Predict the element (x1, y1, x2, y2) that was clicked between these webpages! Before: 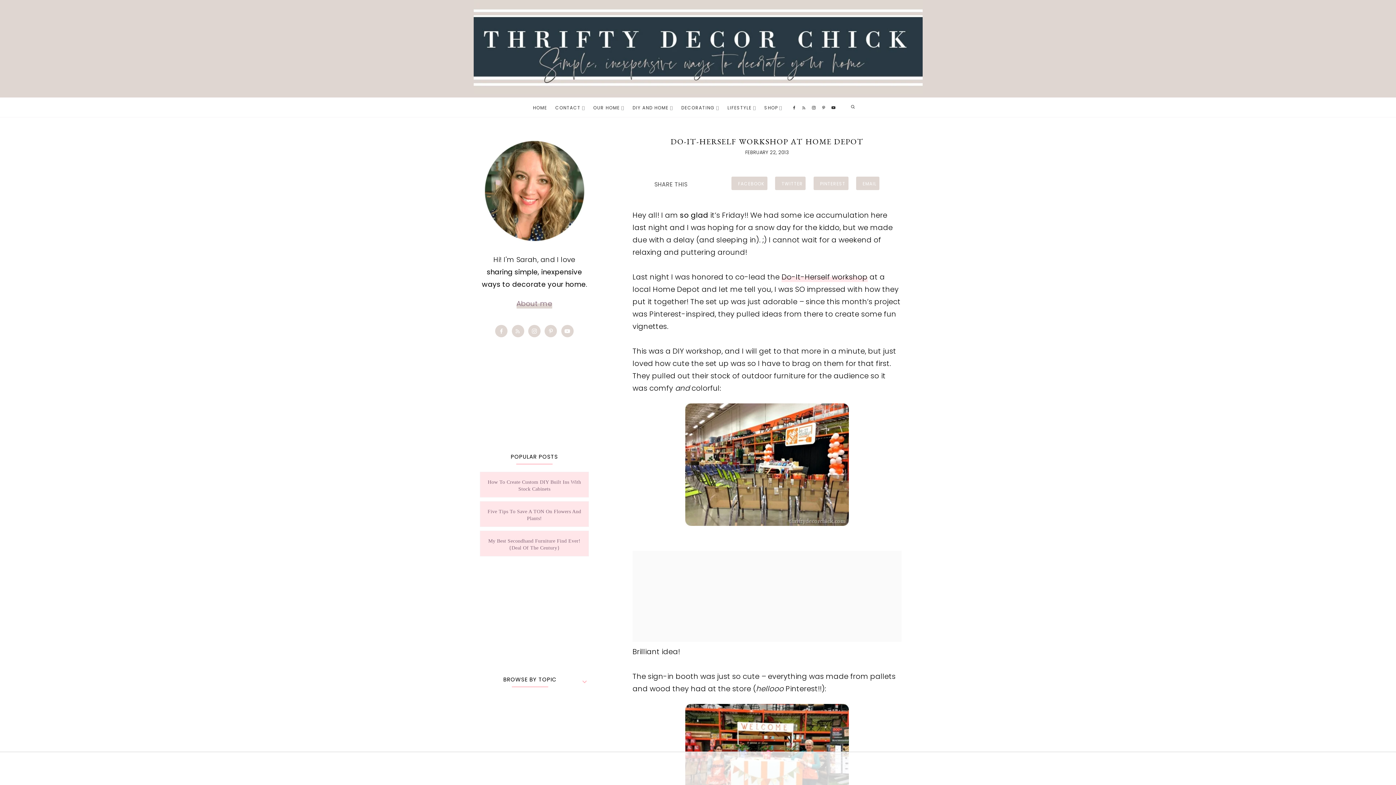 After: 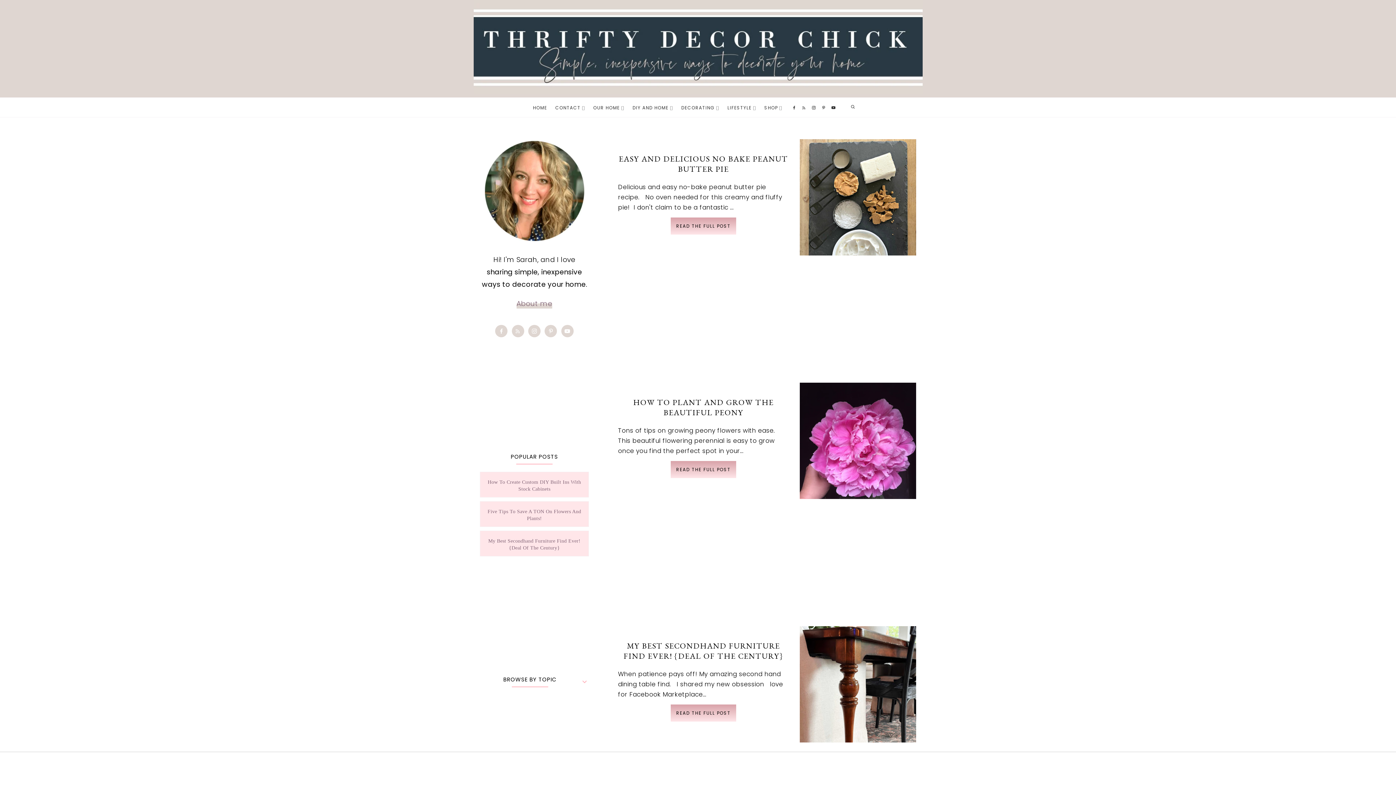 Action: bbox: (533, 104, 547, 110) label: HOME